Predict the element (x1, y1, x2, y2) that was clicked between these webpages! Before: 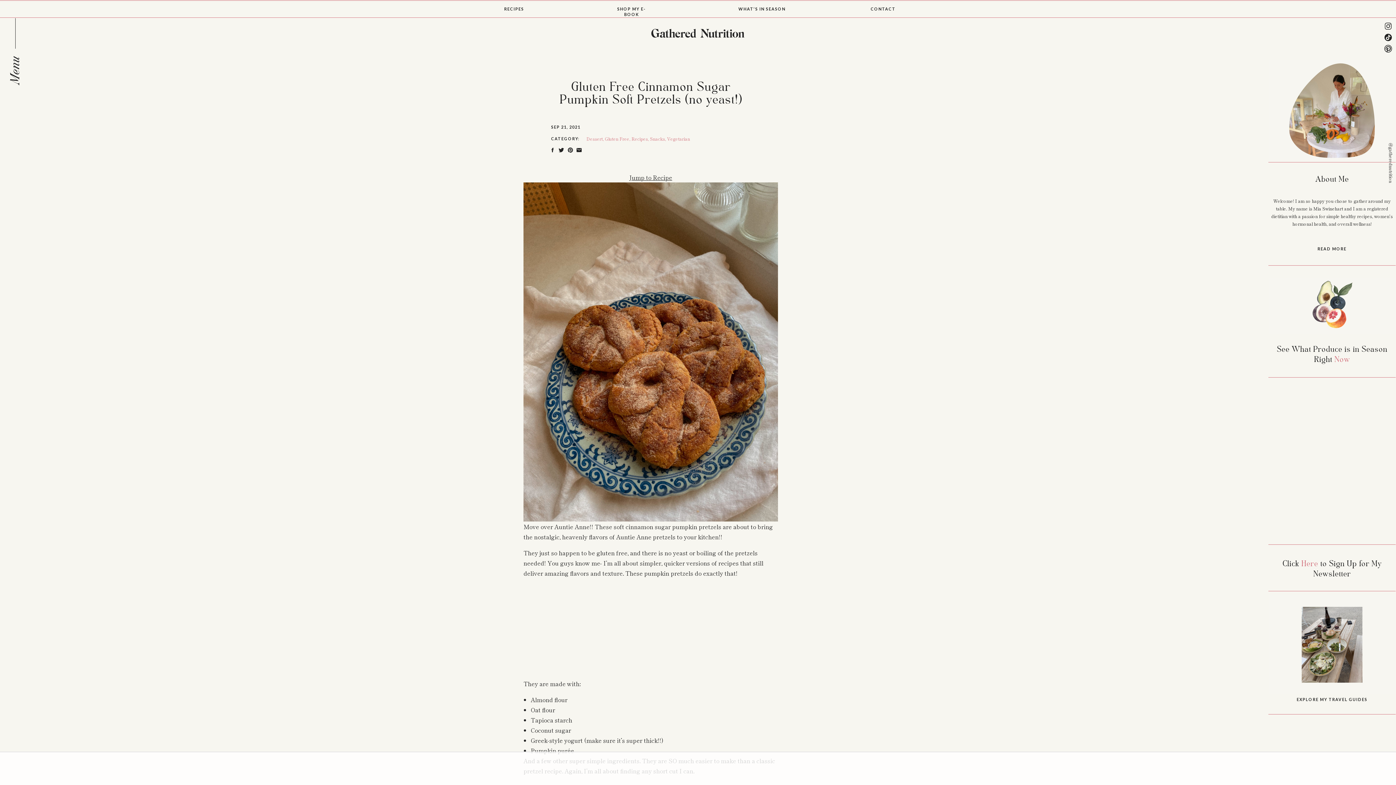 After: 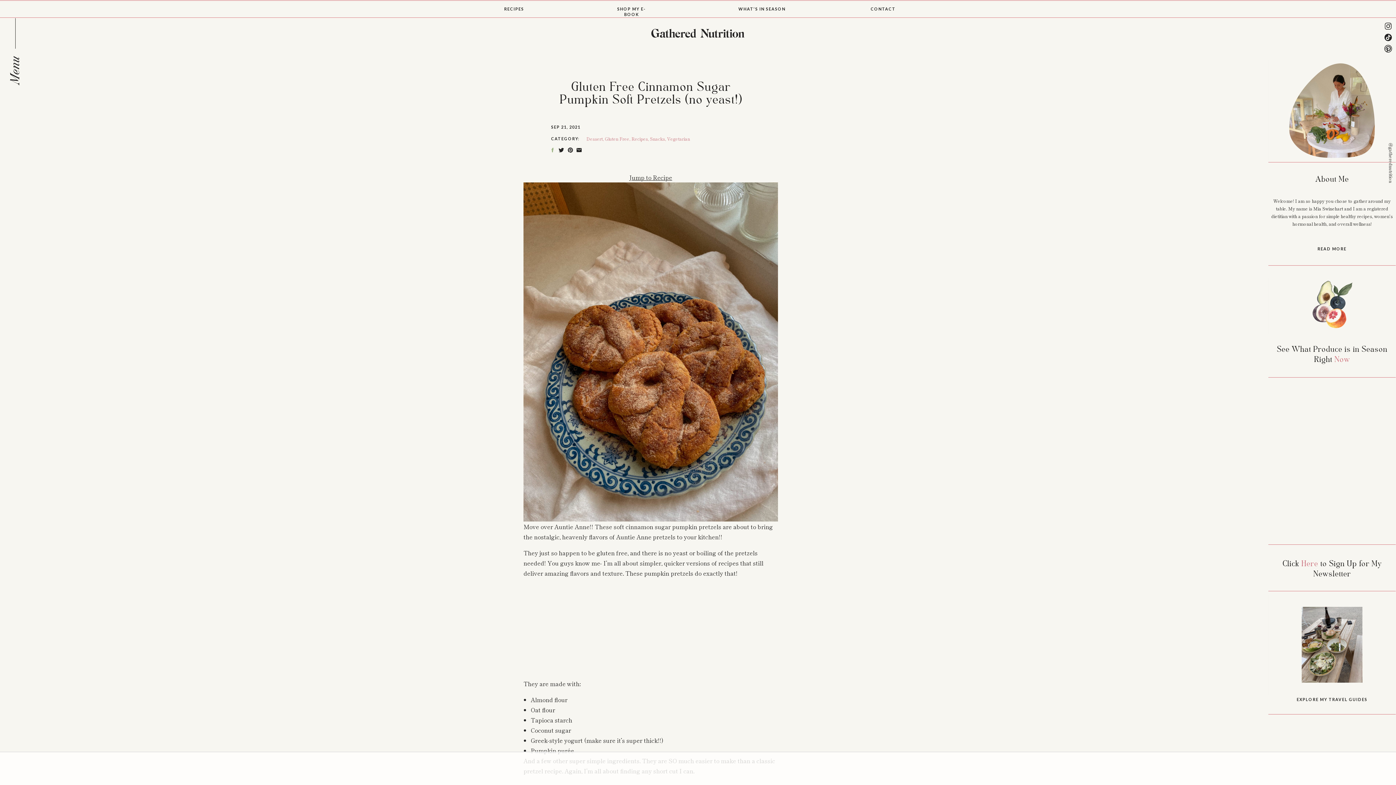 Action: bbox: (549, 147, 555, 153)